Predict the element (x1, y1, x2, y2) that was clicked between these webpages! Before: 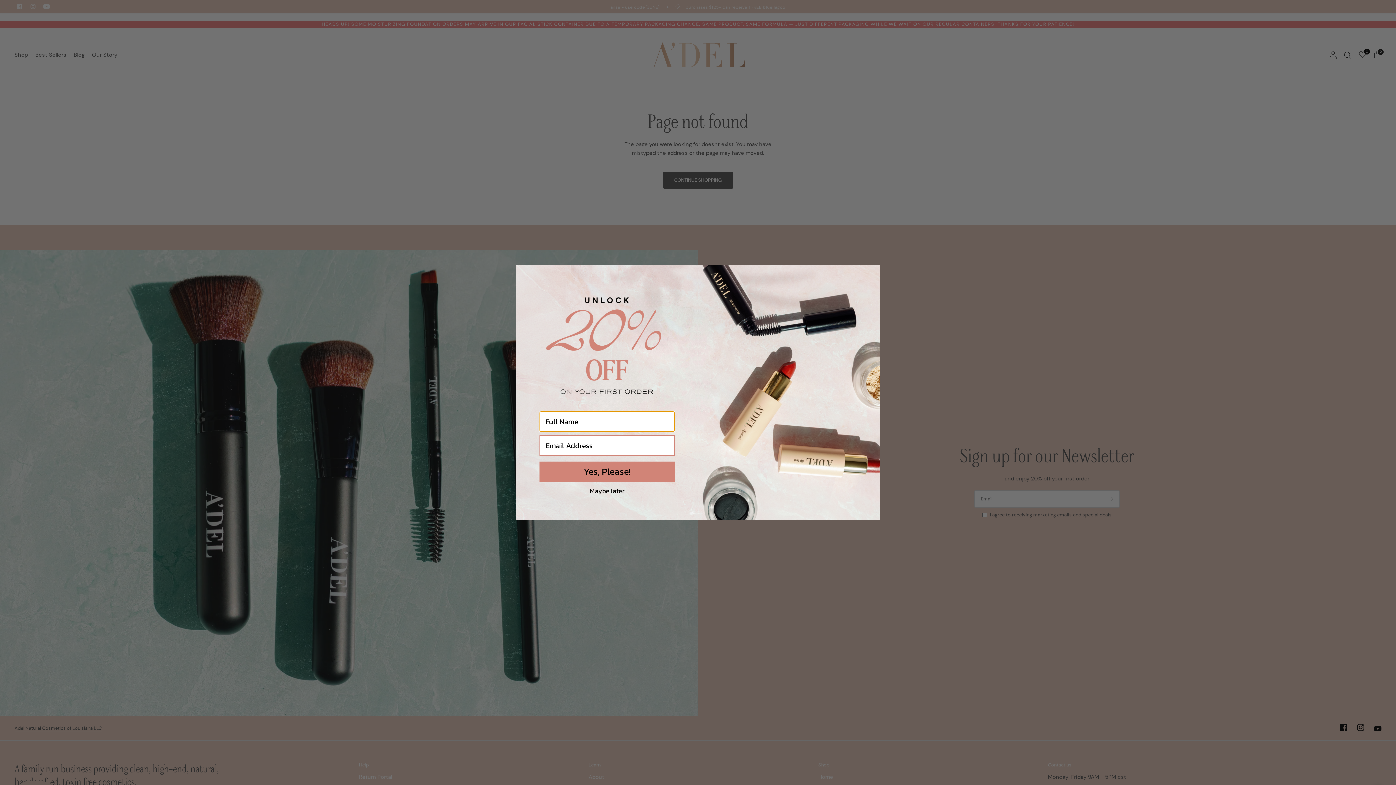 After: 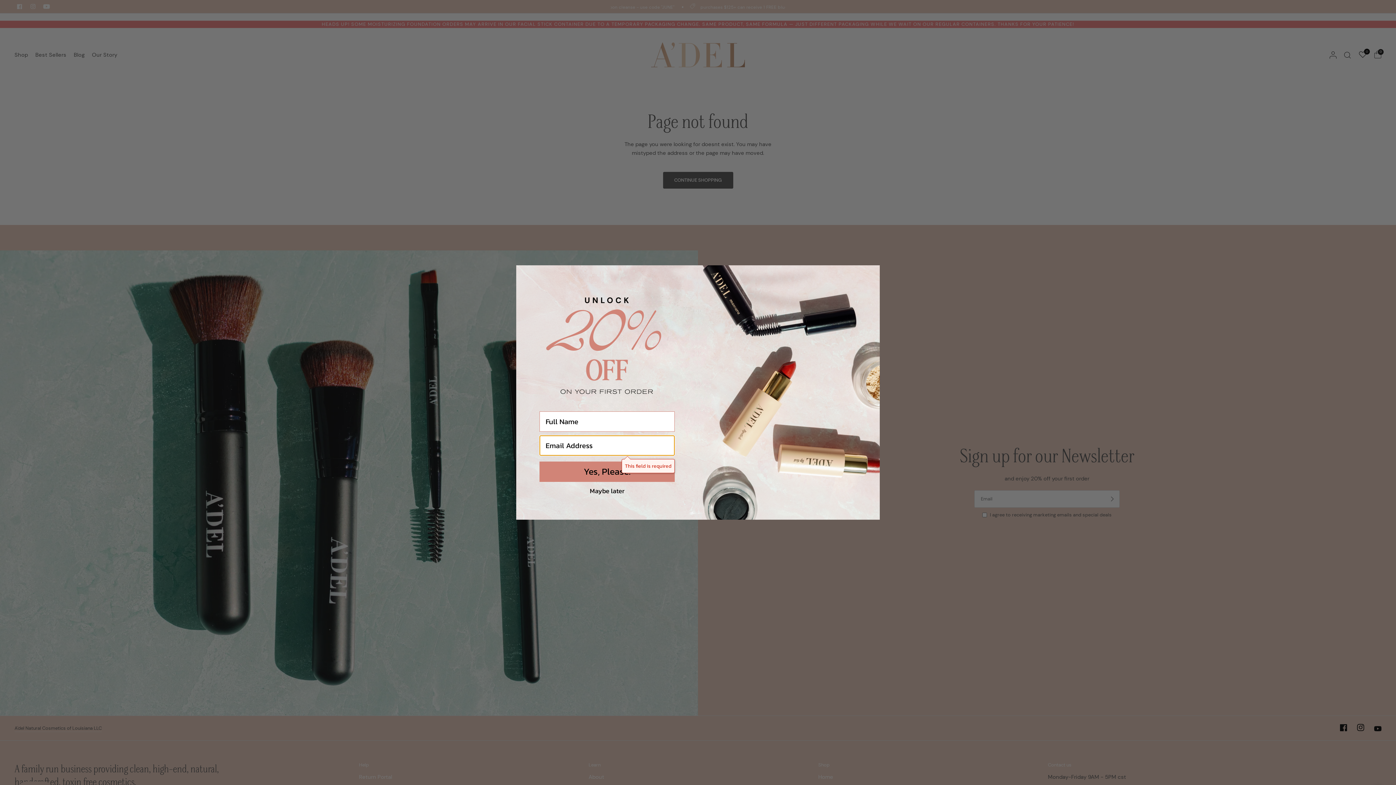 Action: label: Yes, Please! bbox: (539, 482, 674, 503)